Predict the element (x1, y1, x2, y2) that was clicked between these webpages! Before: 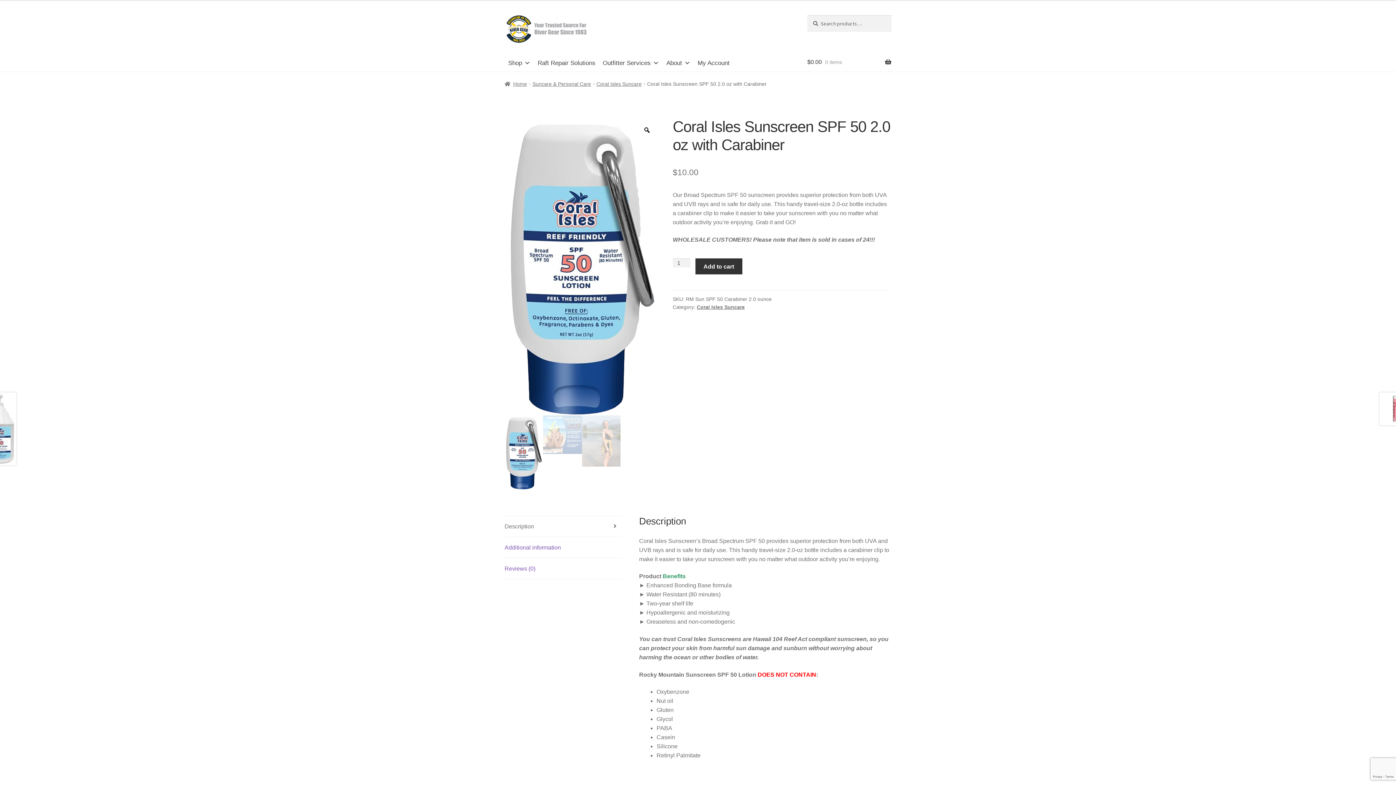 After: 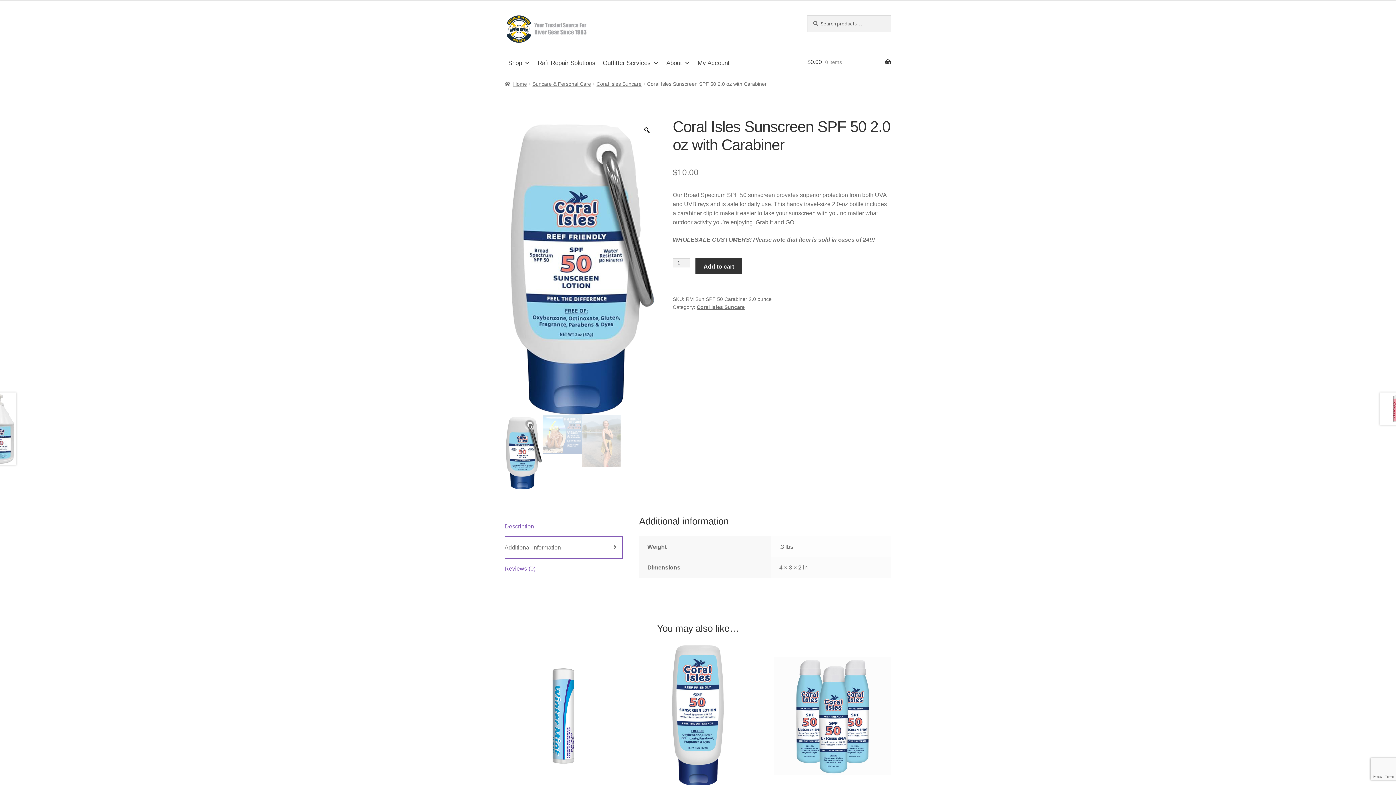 Action: label: Additional information bbox: (504, 537, 622, 558)